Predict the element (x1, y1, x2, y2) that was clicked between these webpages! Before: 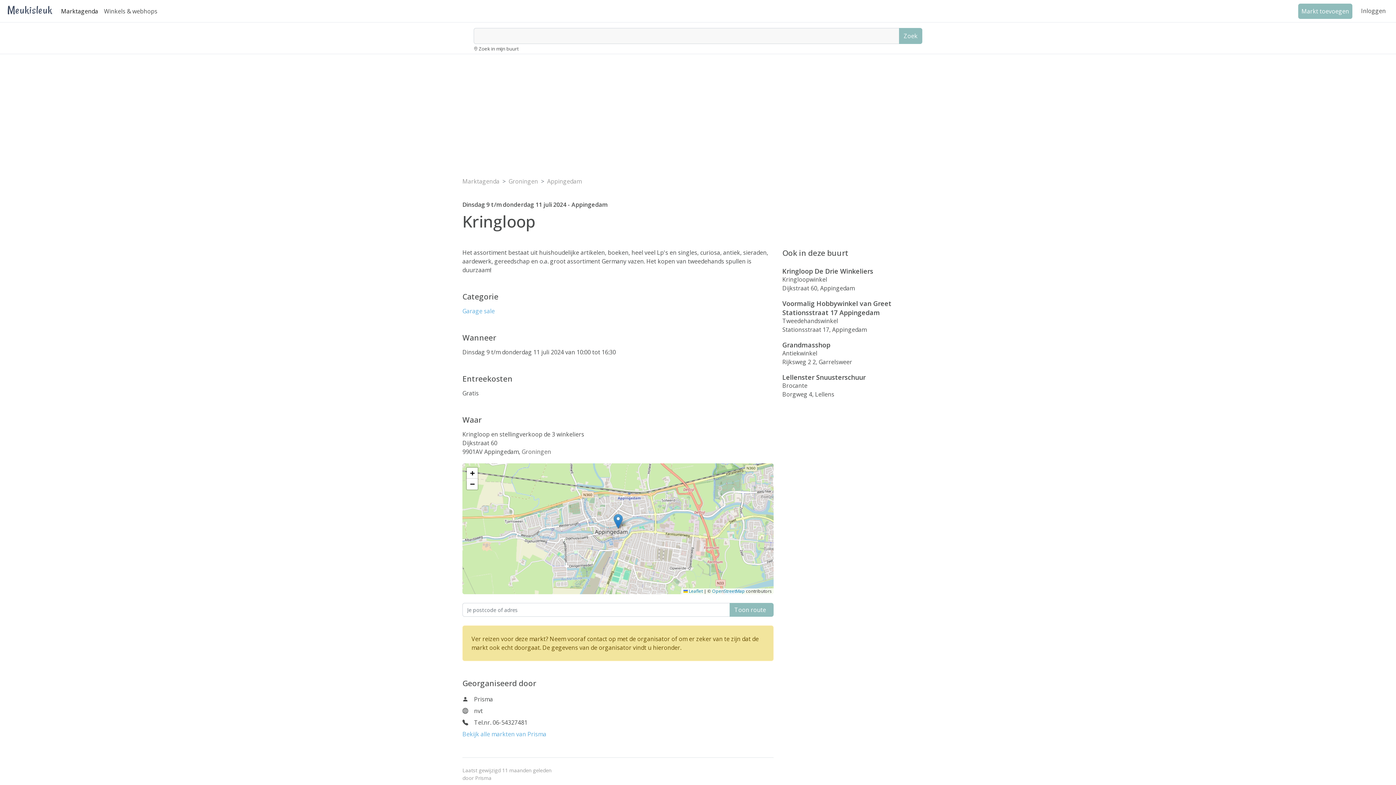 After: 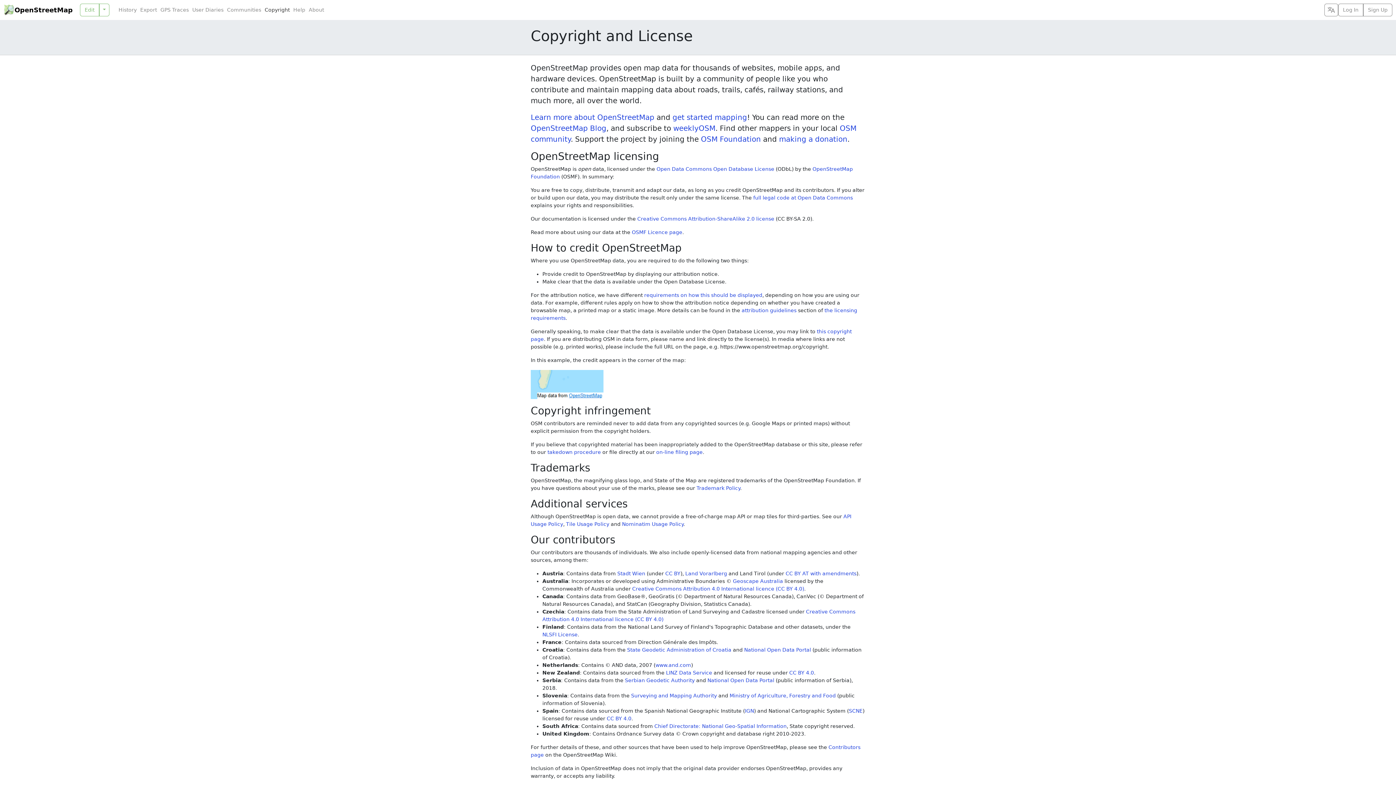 Action: label: OpenStreetMap bbox: (712, 588, 745, 594)